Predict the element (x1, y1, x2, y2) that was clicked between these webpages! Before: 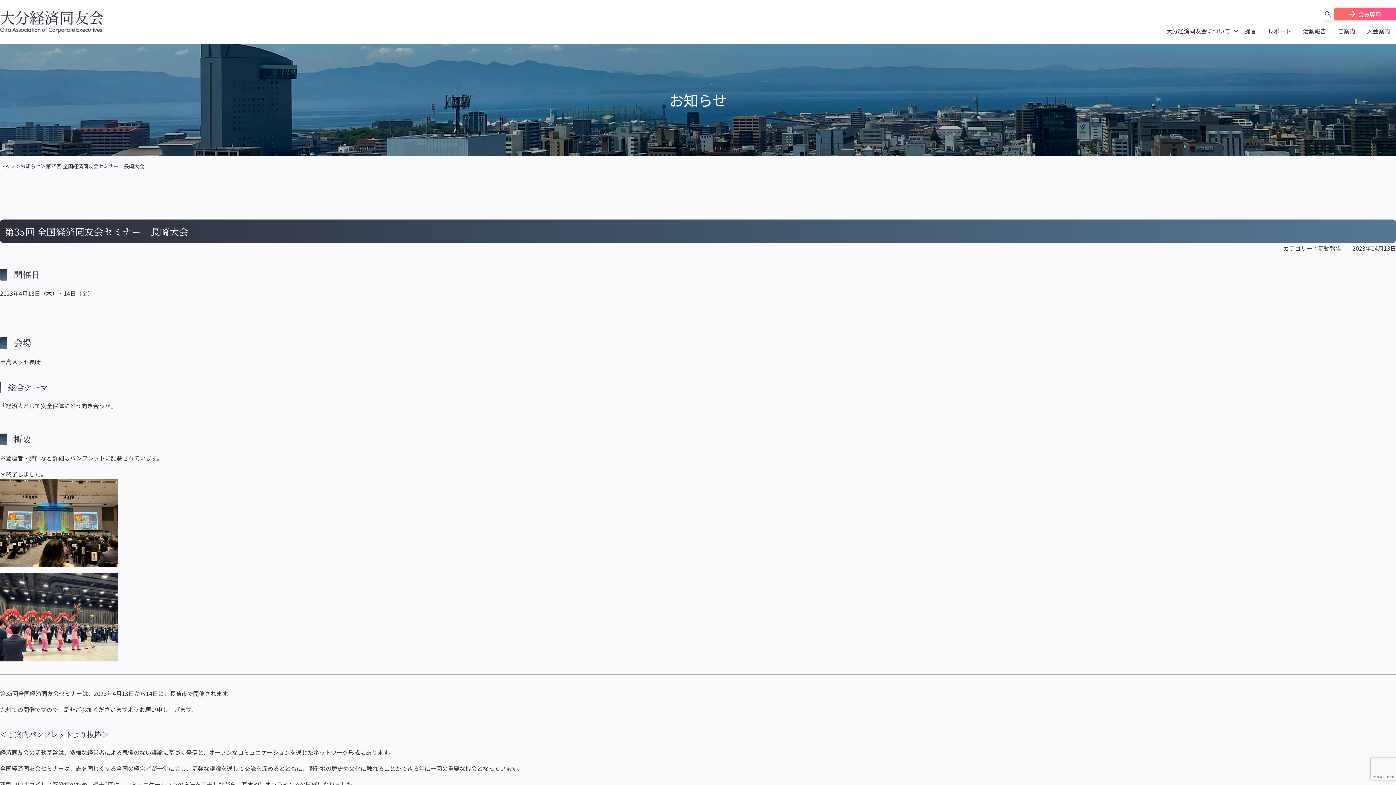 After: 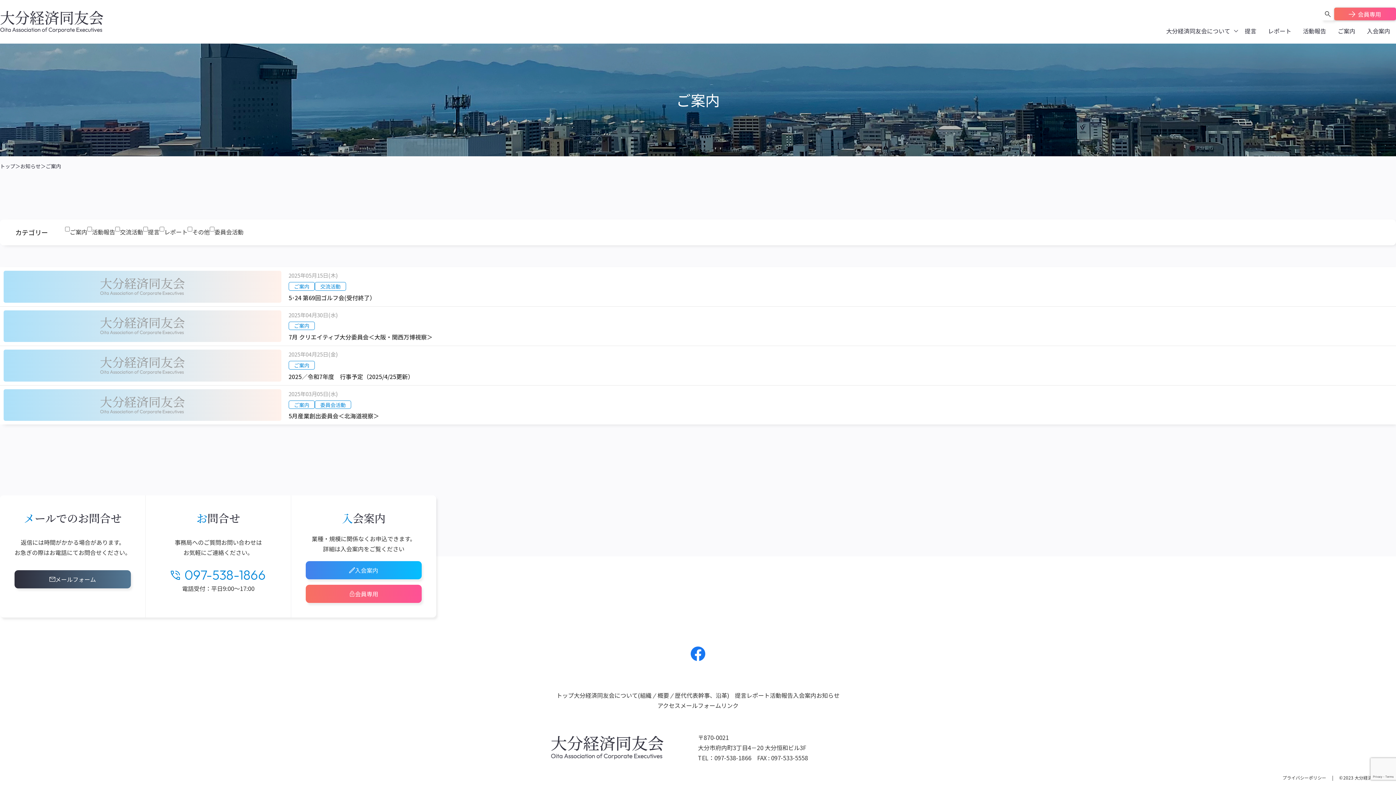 Action: label: ご案内 bbox: (1332, 25, 1361, 36)